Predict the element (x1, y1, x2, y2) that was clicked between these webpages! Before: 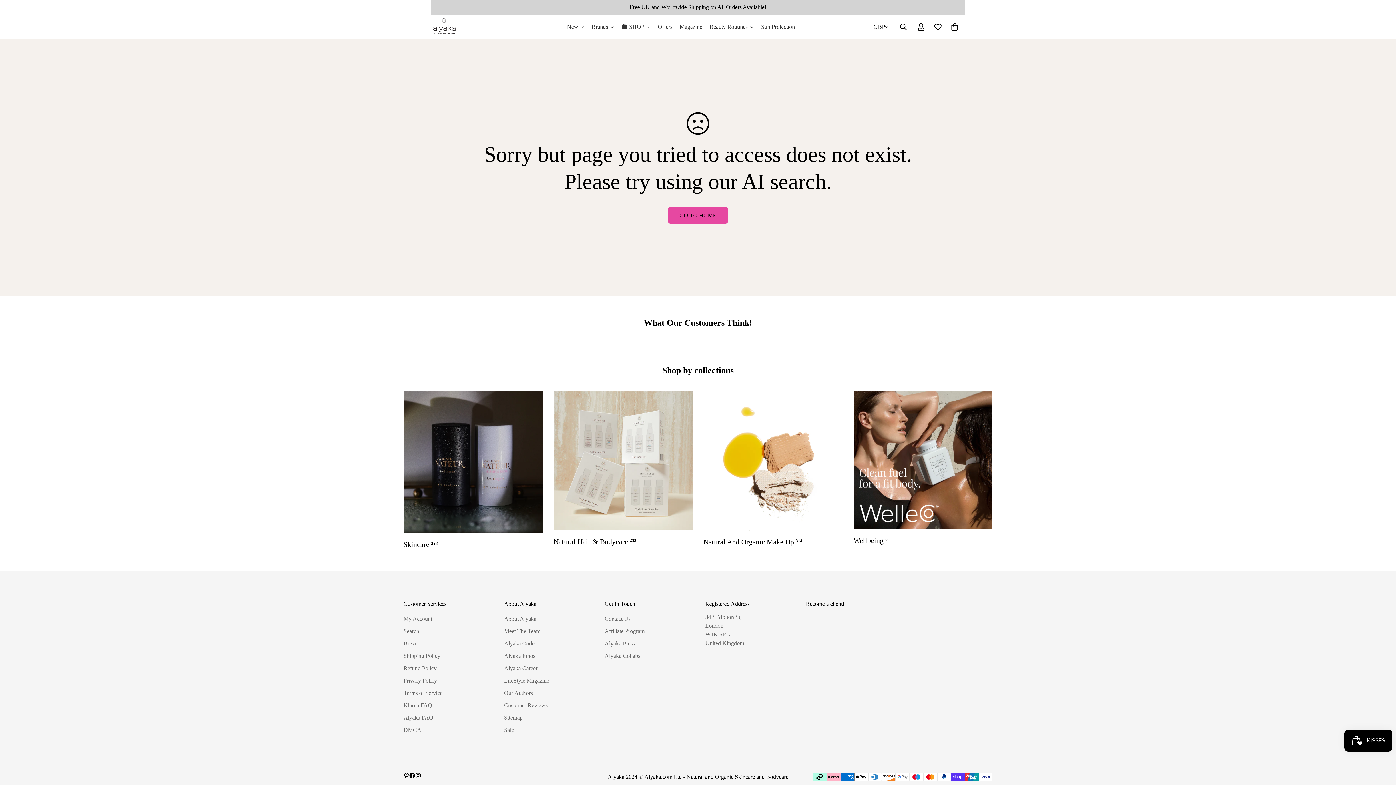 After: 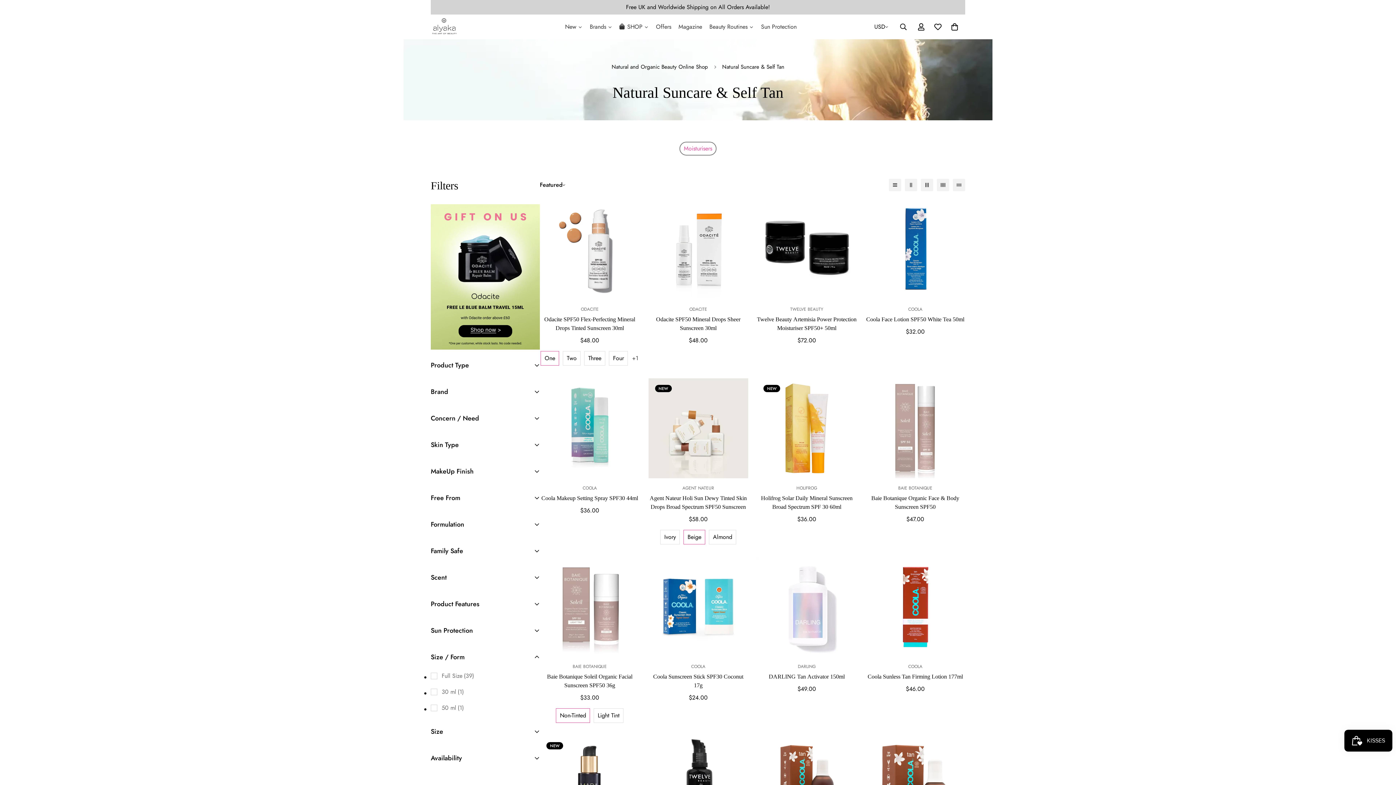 Action: label: Sun Protection bbox: (757, 17, 798, 36)